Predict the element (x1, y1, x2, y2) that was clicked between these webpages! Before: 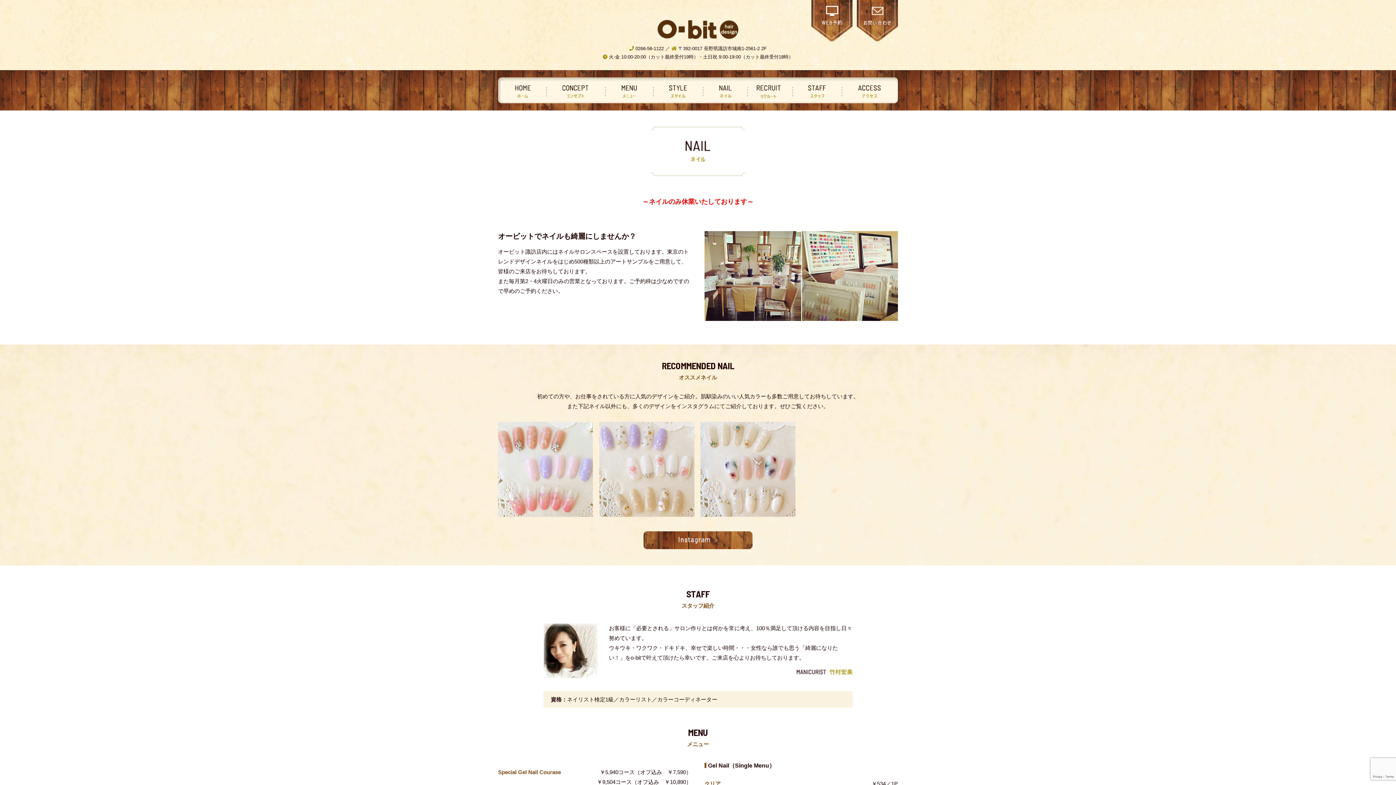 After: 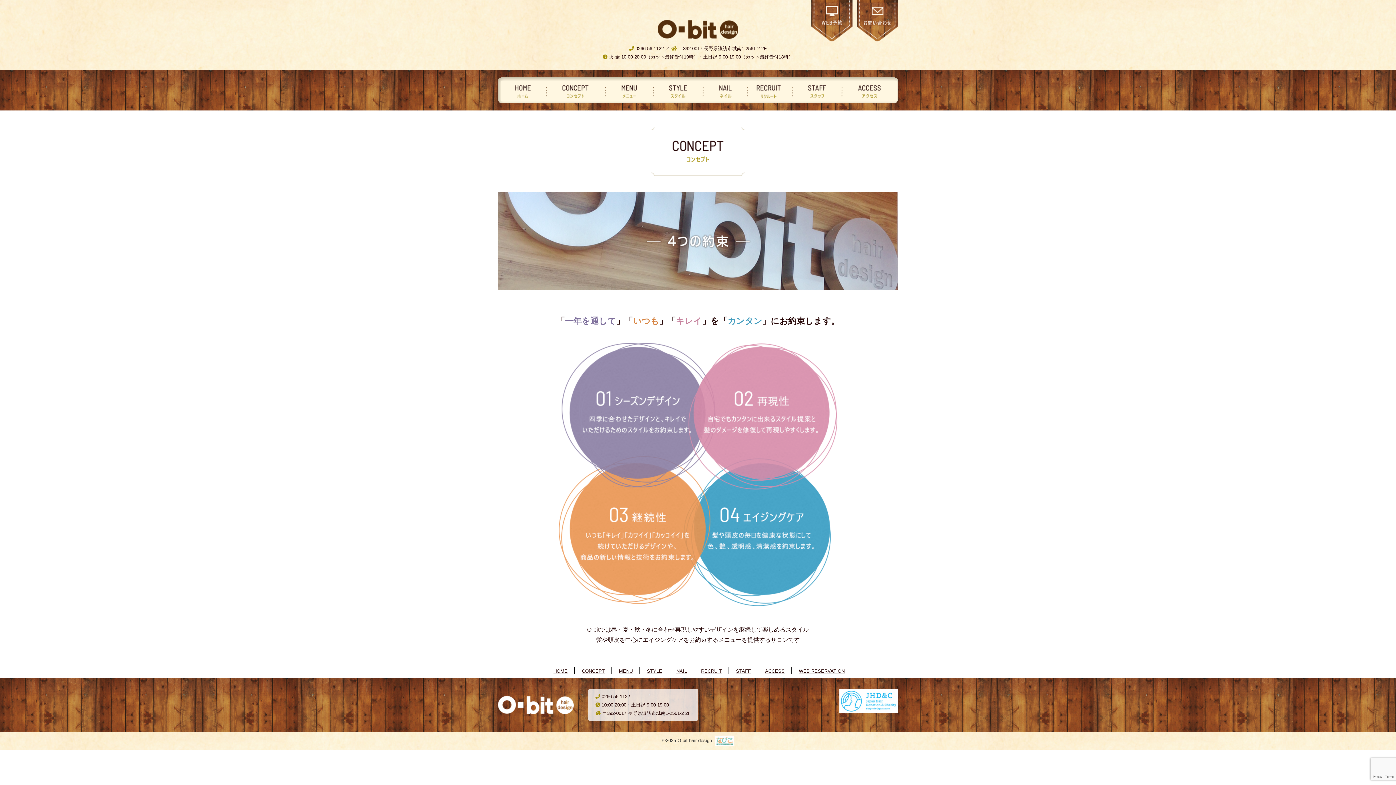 Action: bbox: (545, 81, 604, 100) label: コンセプト